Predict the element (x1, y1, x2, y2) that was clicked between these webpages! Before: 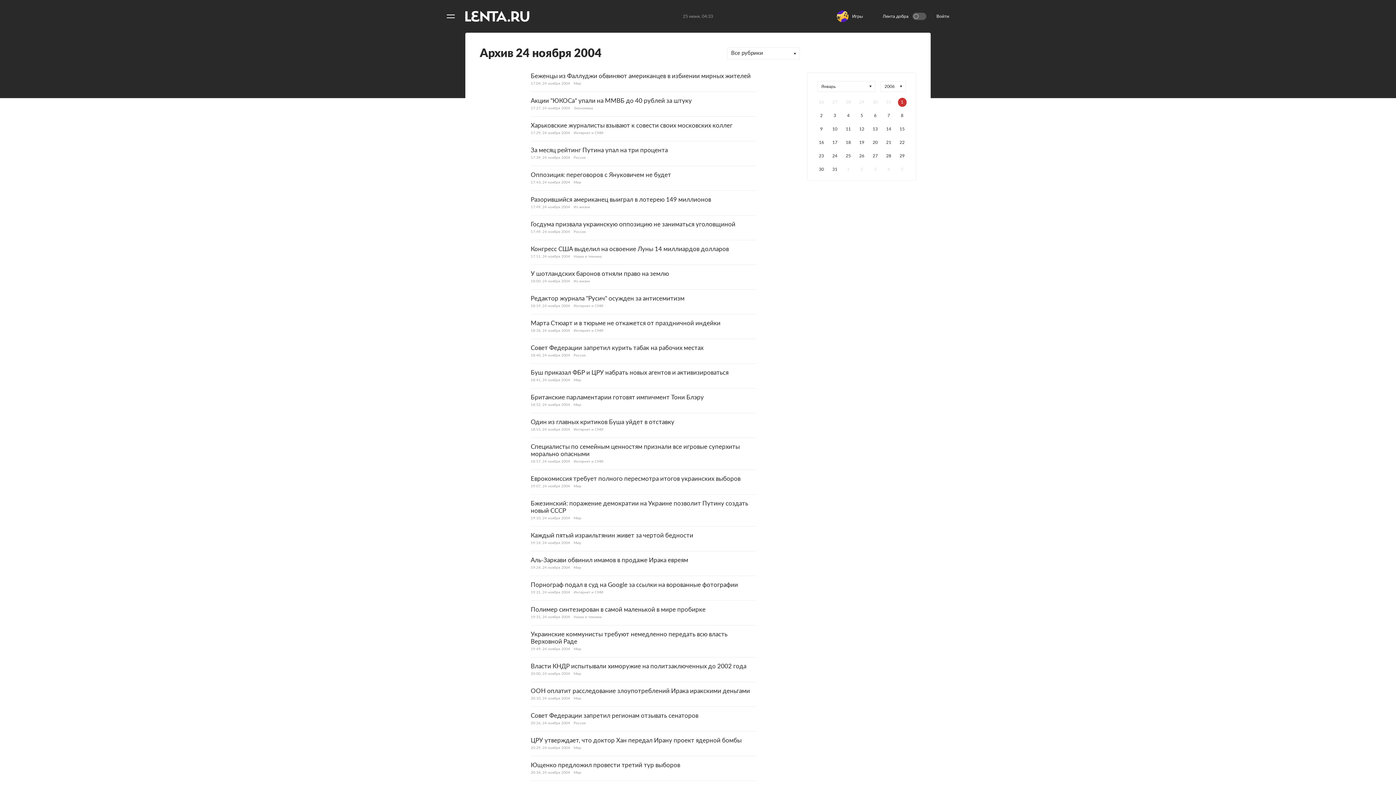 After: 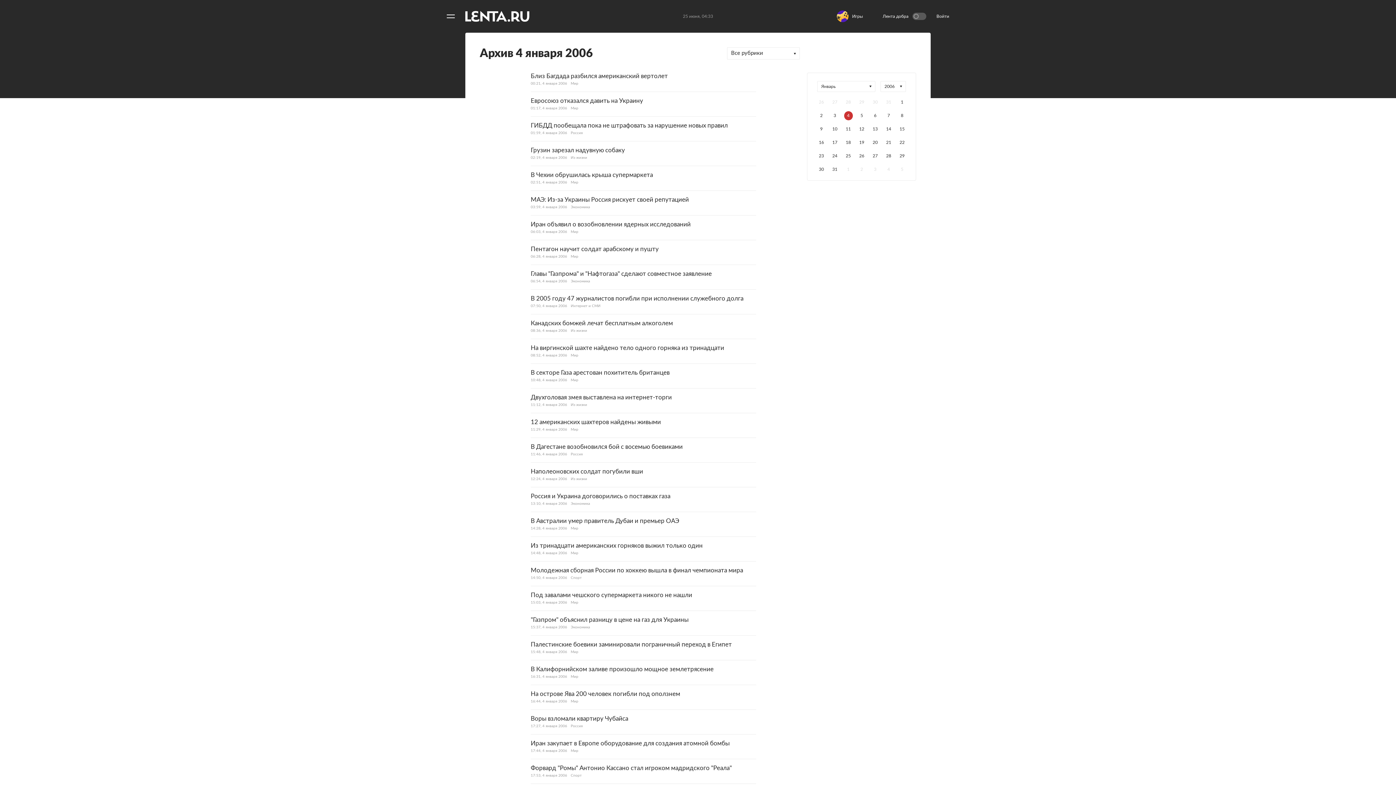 Action: label: 4 bbox: (844, 202, 852, 211)